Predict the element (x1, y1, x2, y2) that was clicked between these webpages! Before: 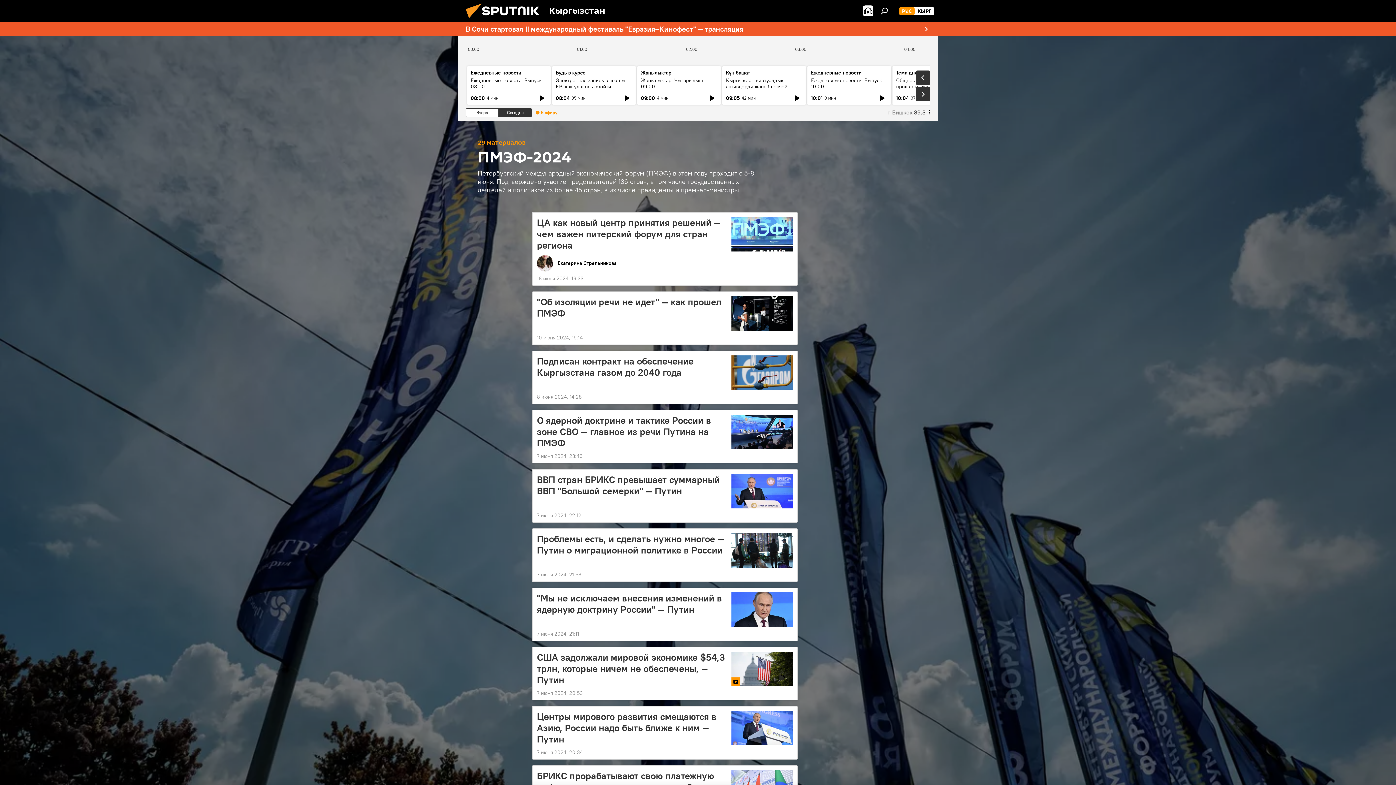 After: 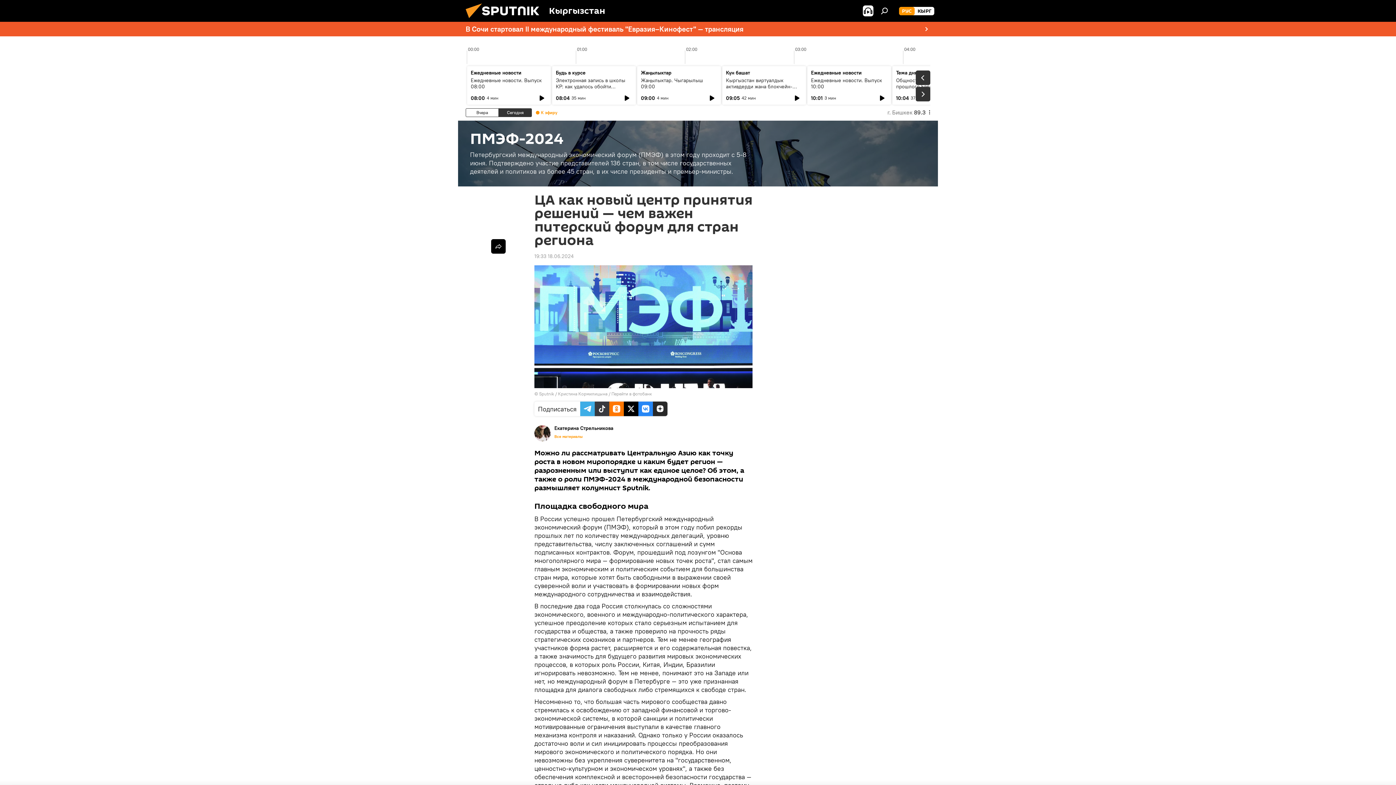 Action: bbox: (731, 217, 793, 251)